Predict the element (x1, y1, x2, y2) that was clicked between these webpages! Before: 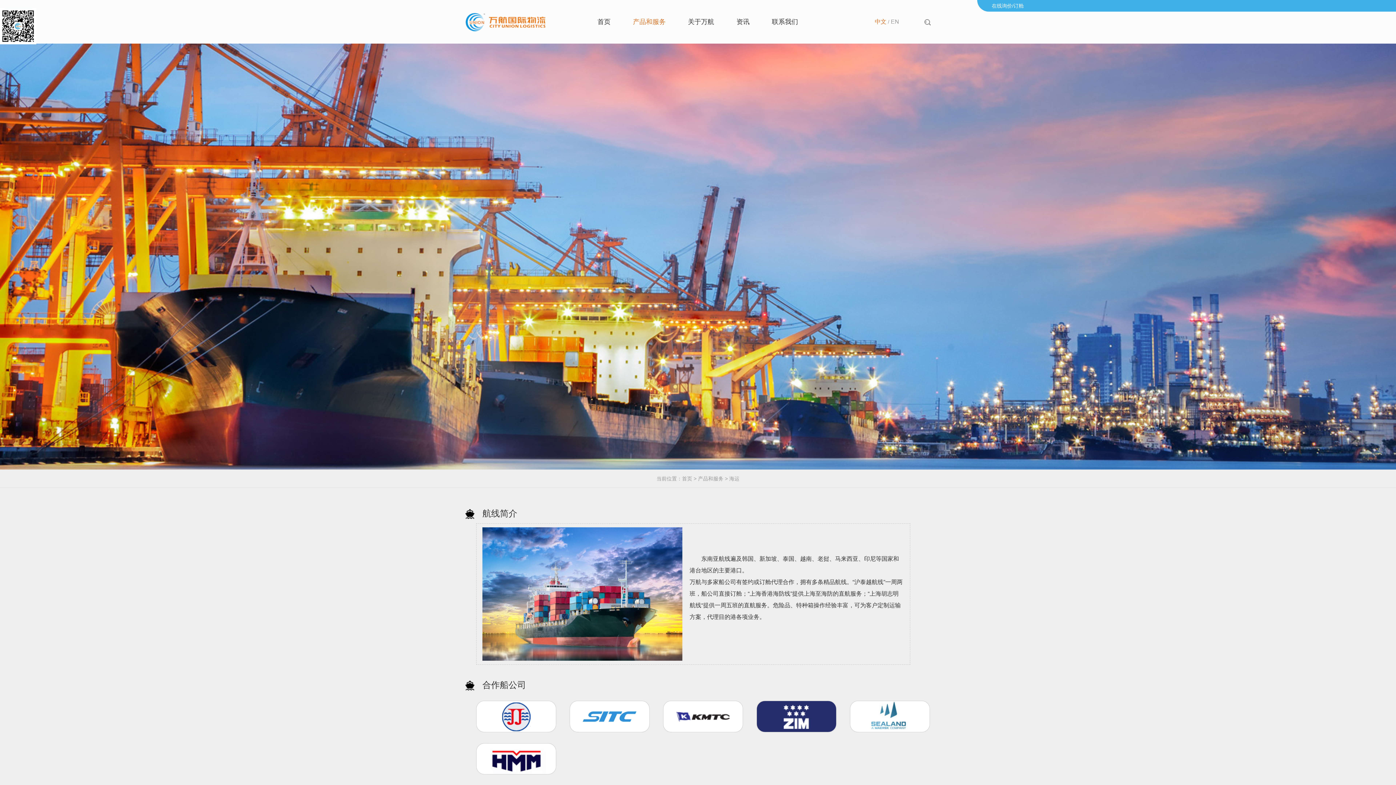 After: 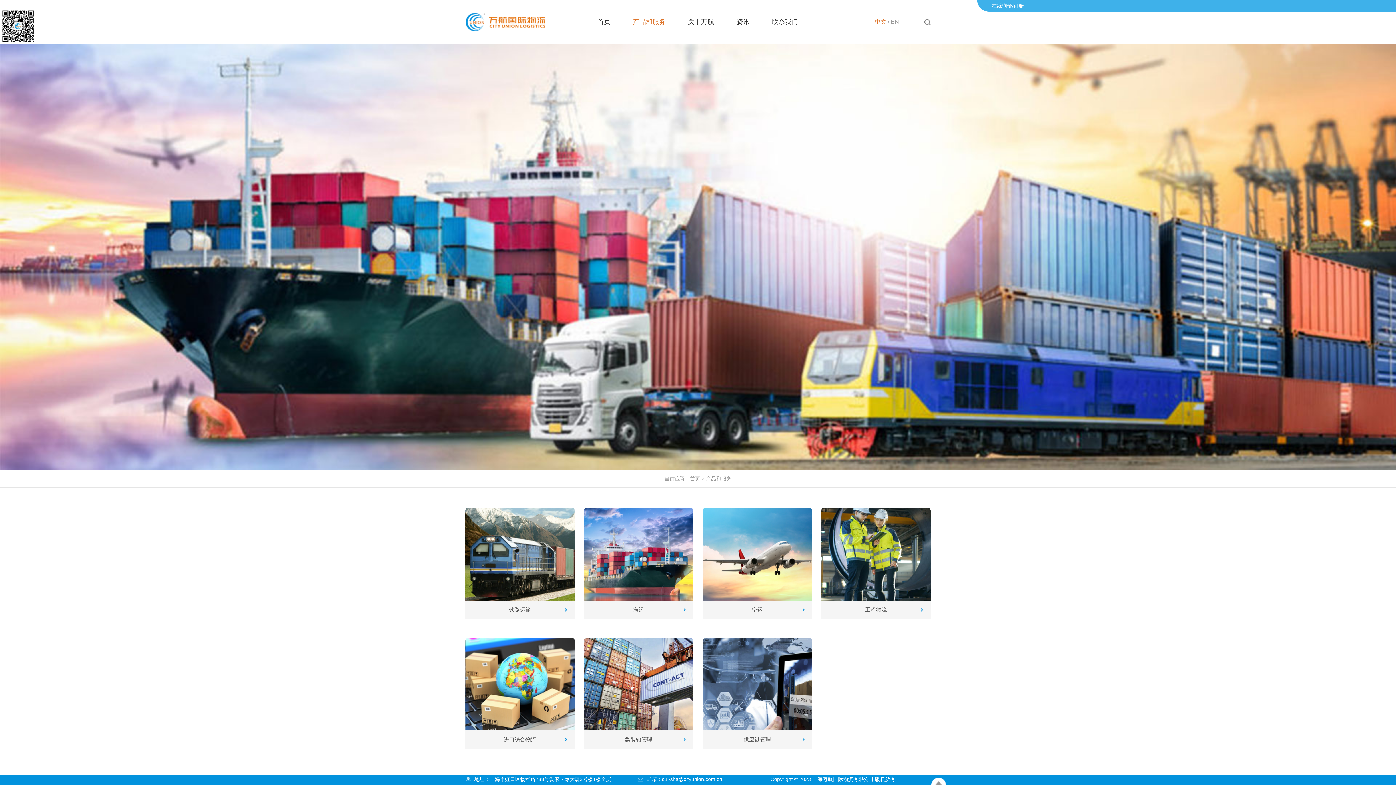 Action: bbox: (633, 0, 665, 43) label: 产品和服务